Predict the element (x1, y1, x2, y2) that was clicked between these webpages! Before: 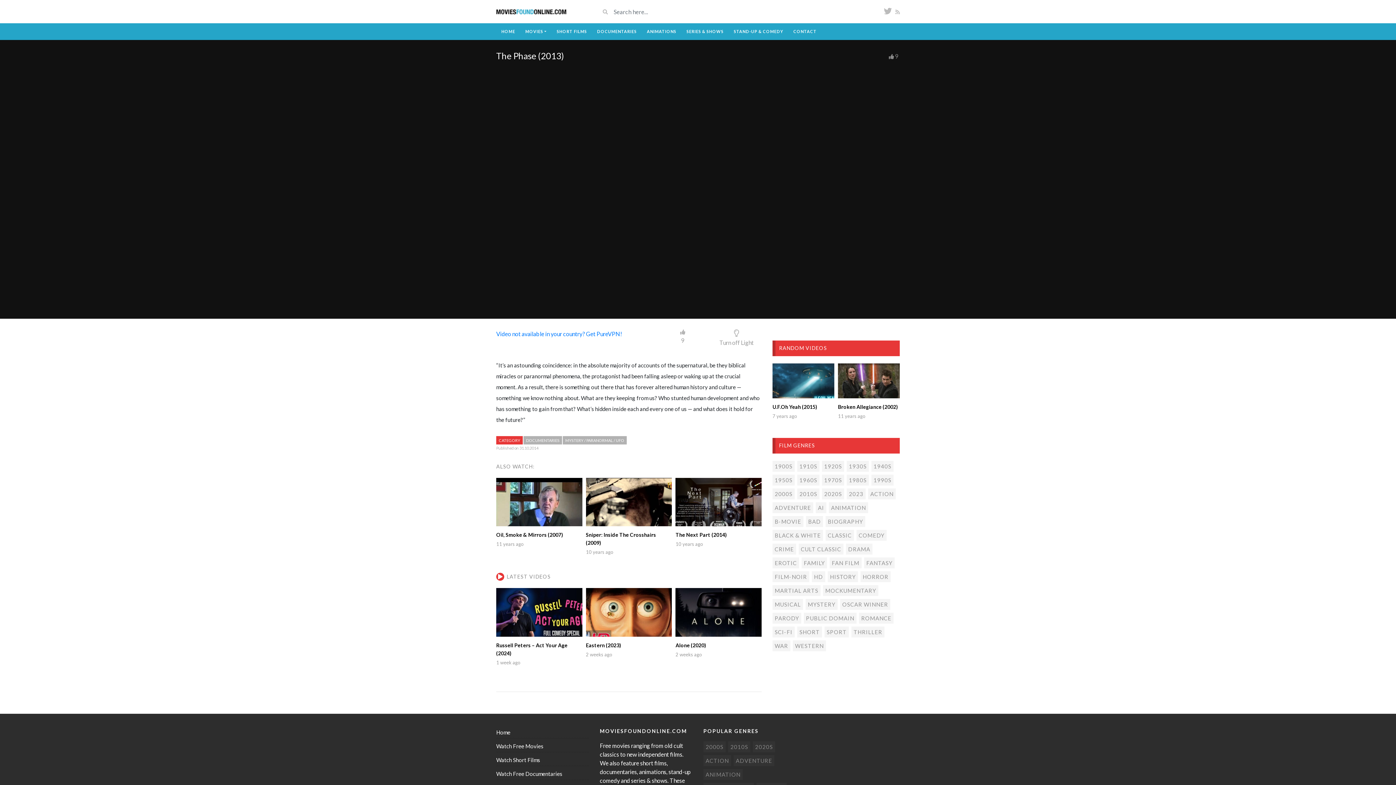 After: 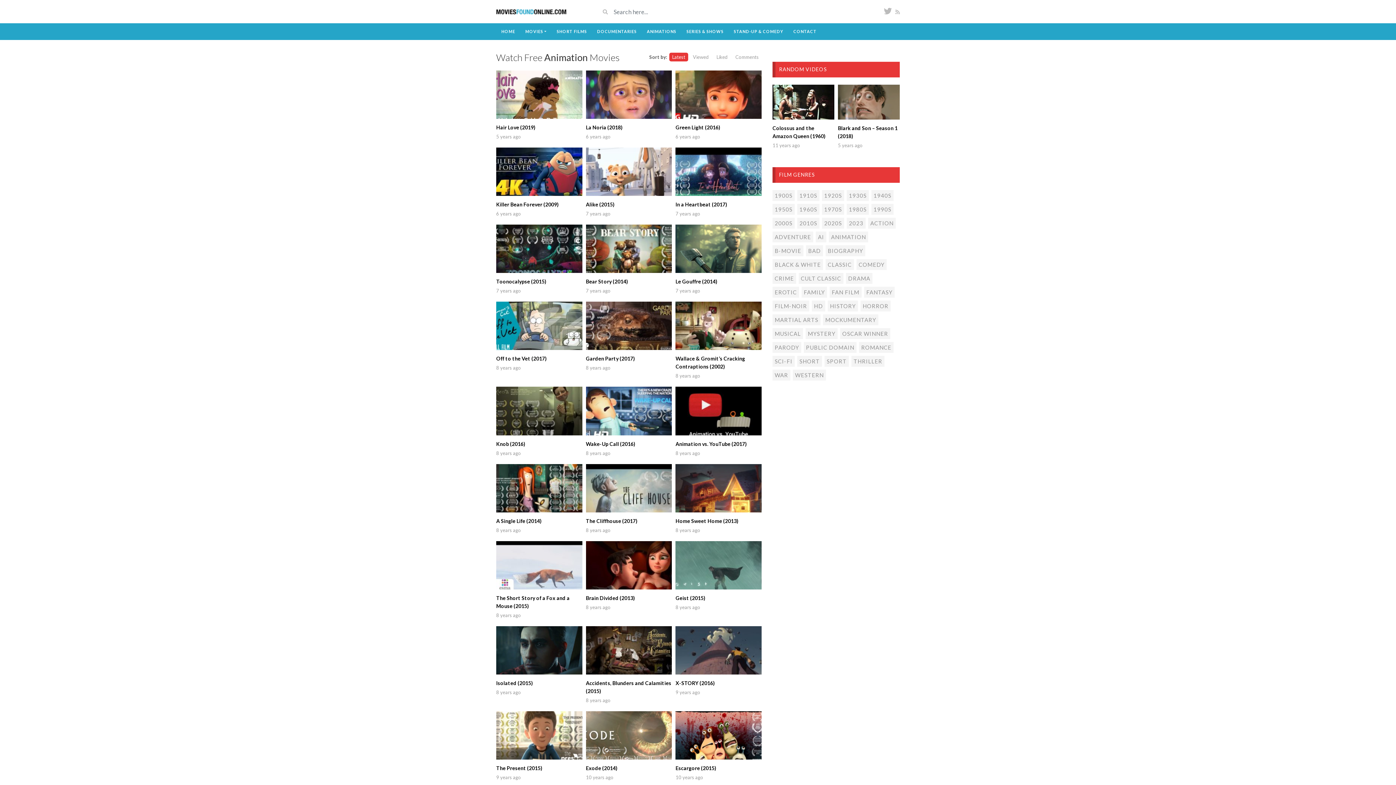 Action: label: Animation (85 items) bbox: (703, 769, 742, 780)